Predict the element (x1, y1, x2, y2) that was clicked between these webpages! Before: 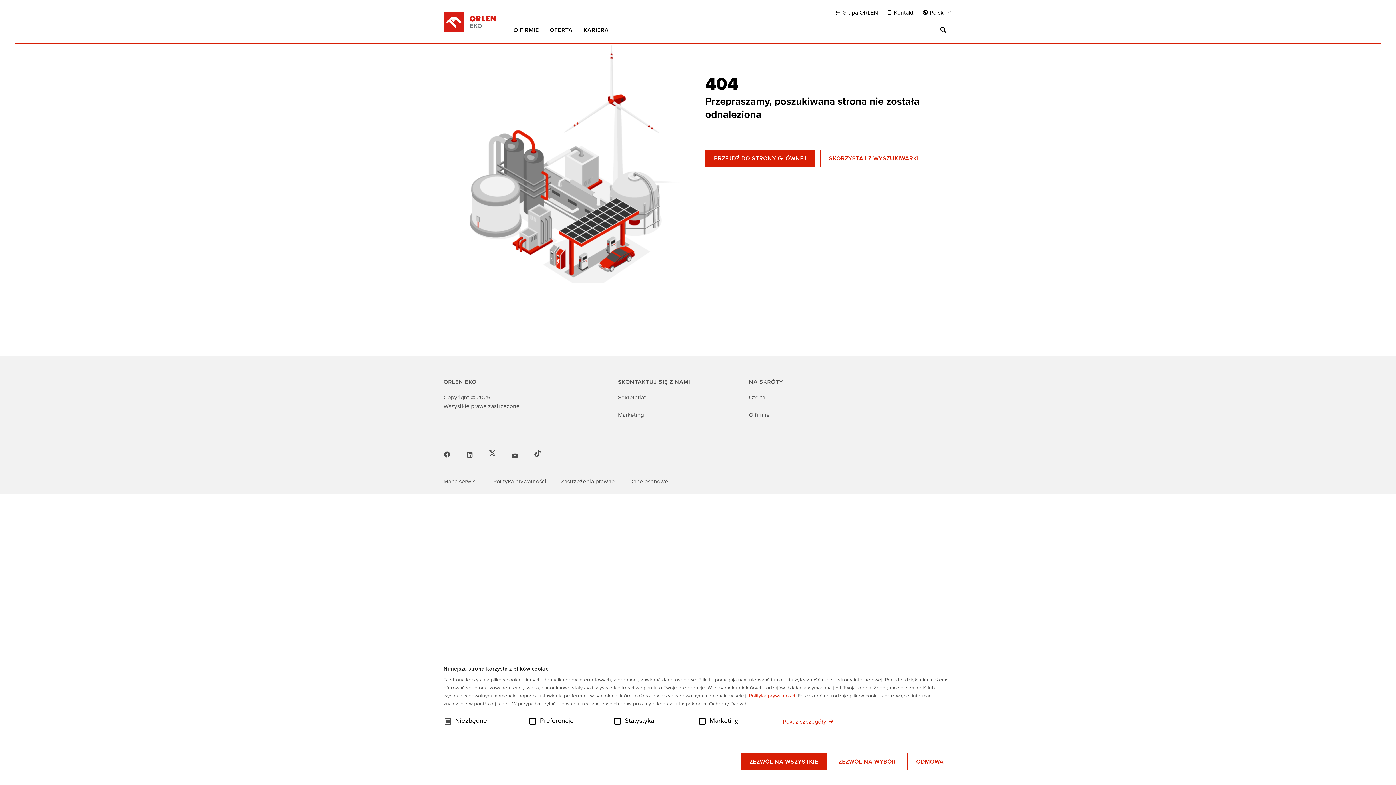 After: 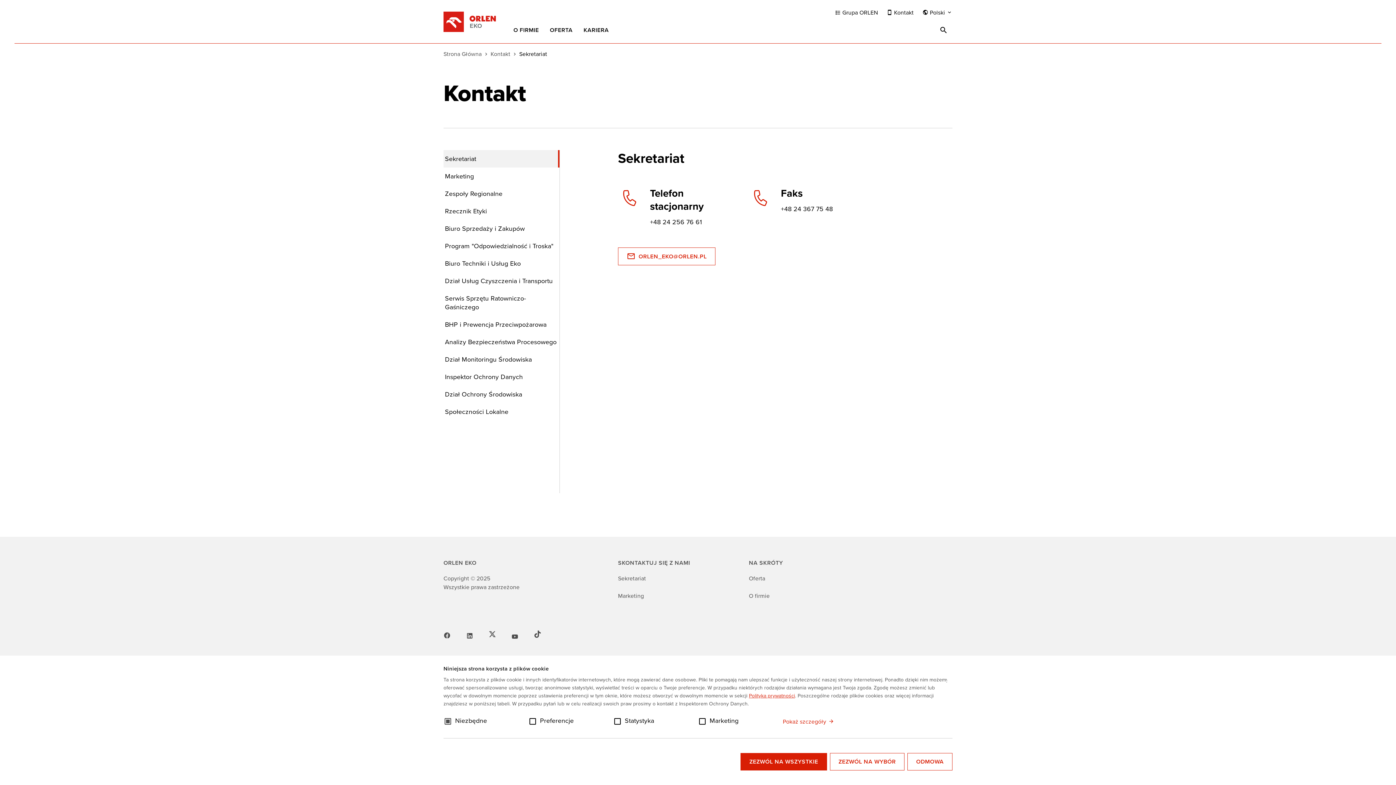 Action: label: Sekretariat bbox: (618, 393, 734, 401)